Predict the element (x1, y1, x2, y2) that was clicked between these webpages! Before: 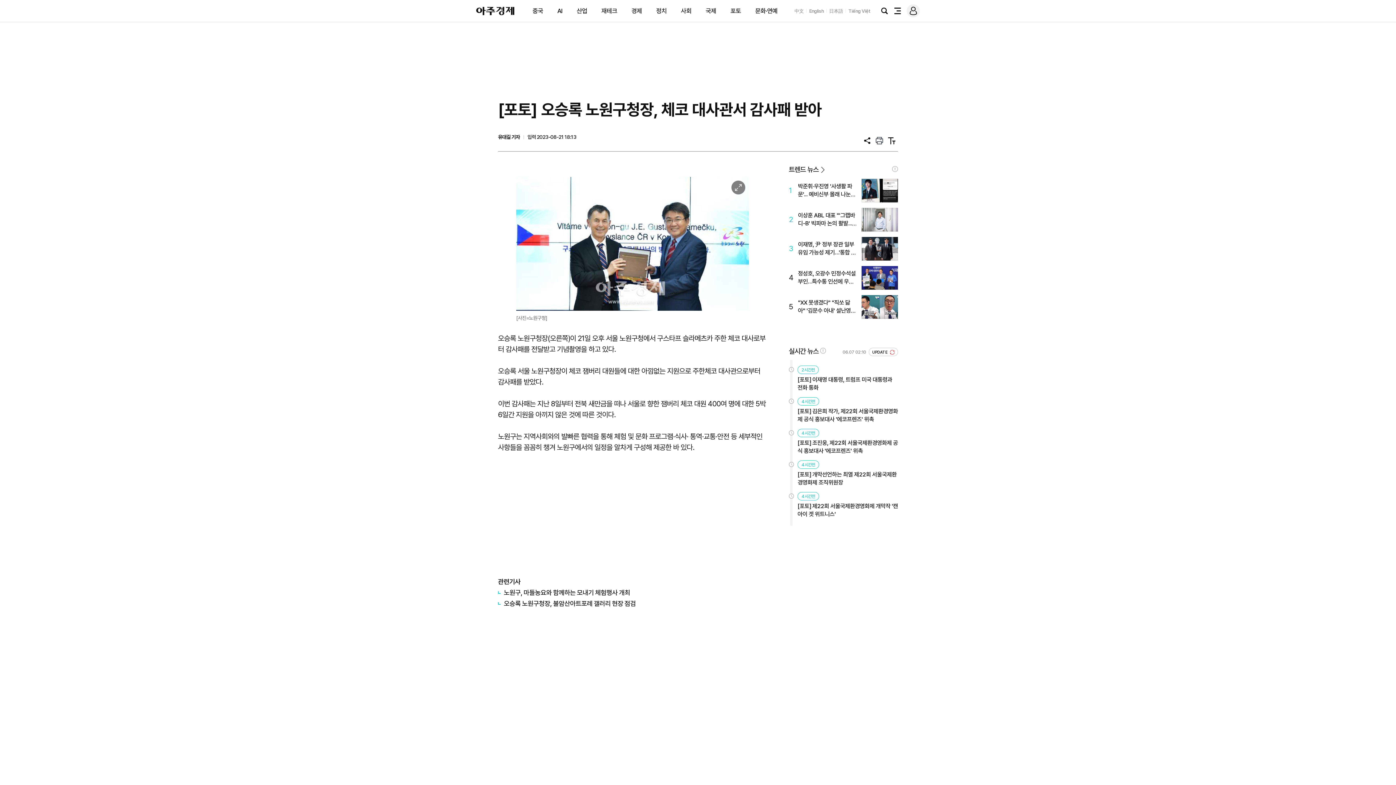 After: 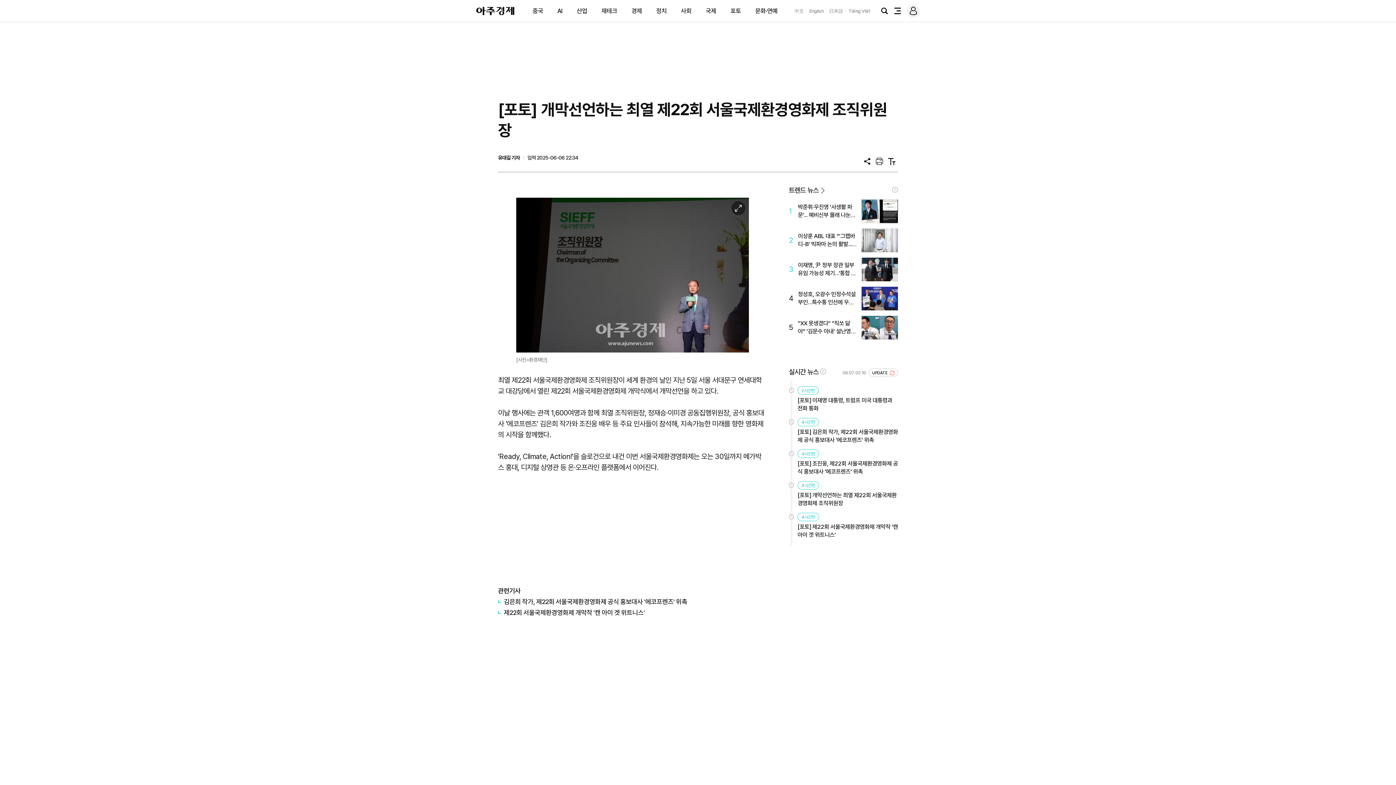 Action: bbox: (797, 470, 898, 486) label: [포토] 개막선언하는 최열 제22회 서울국제환경영화제 조직위원장